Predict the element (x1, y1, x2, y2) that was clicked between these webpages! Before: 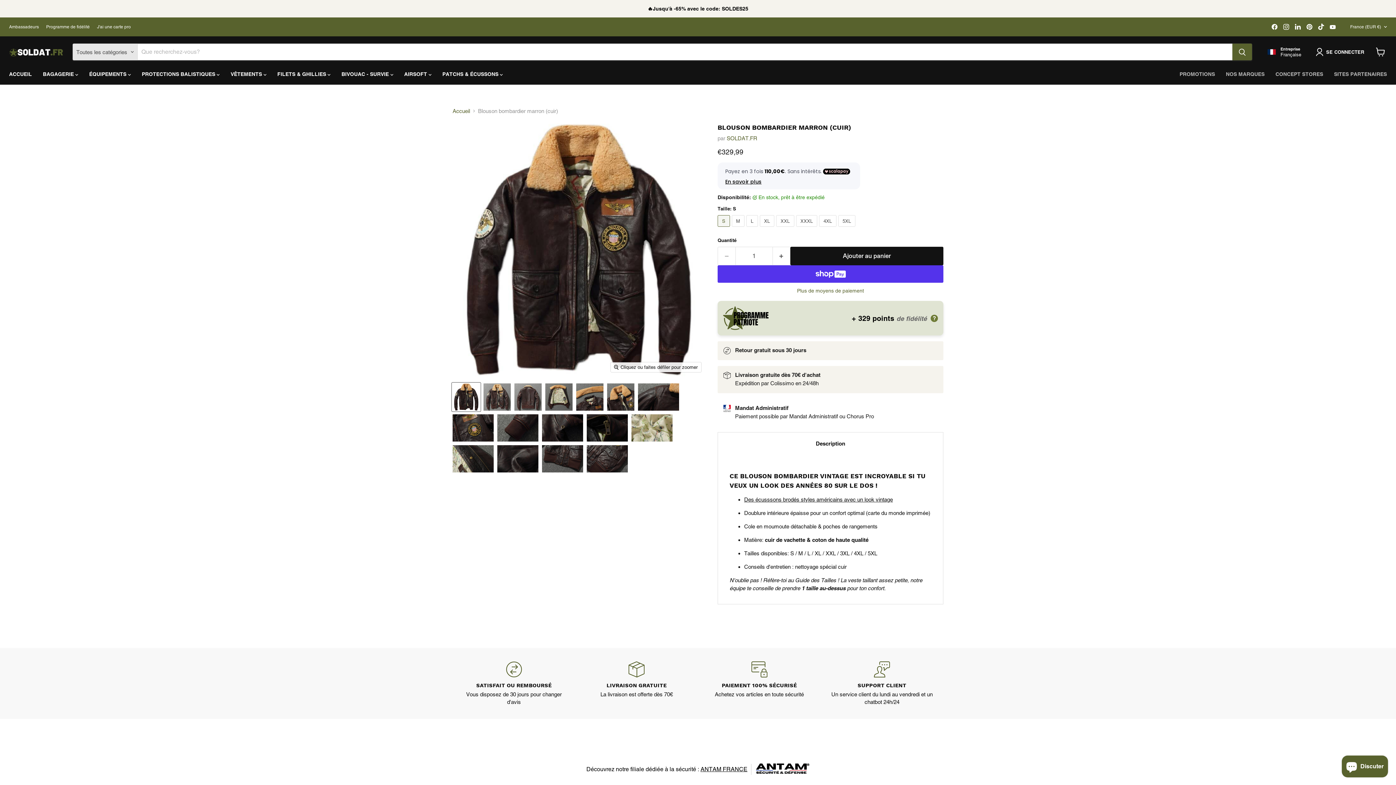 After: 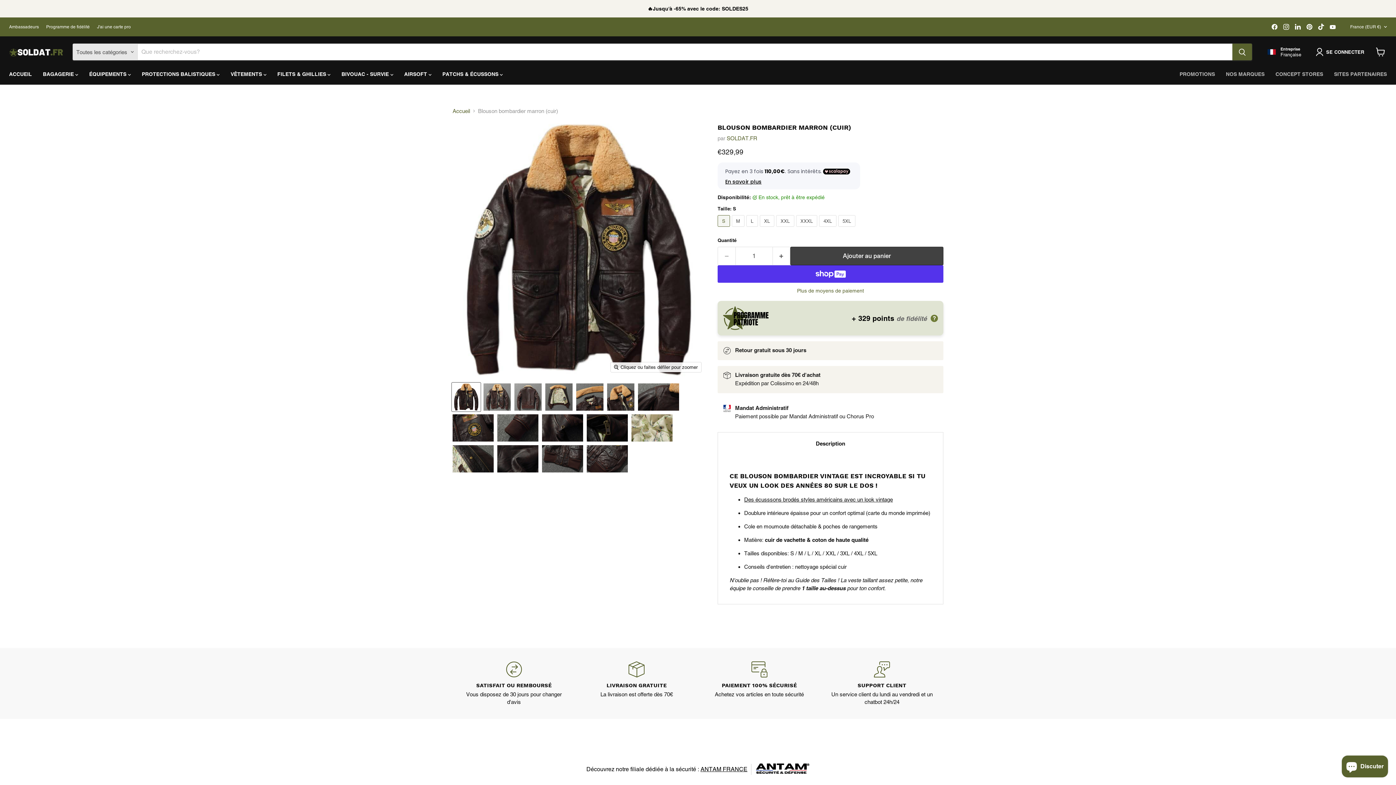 Action: bbox: (790, 247, 943, 265) label: Ajouter au panier